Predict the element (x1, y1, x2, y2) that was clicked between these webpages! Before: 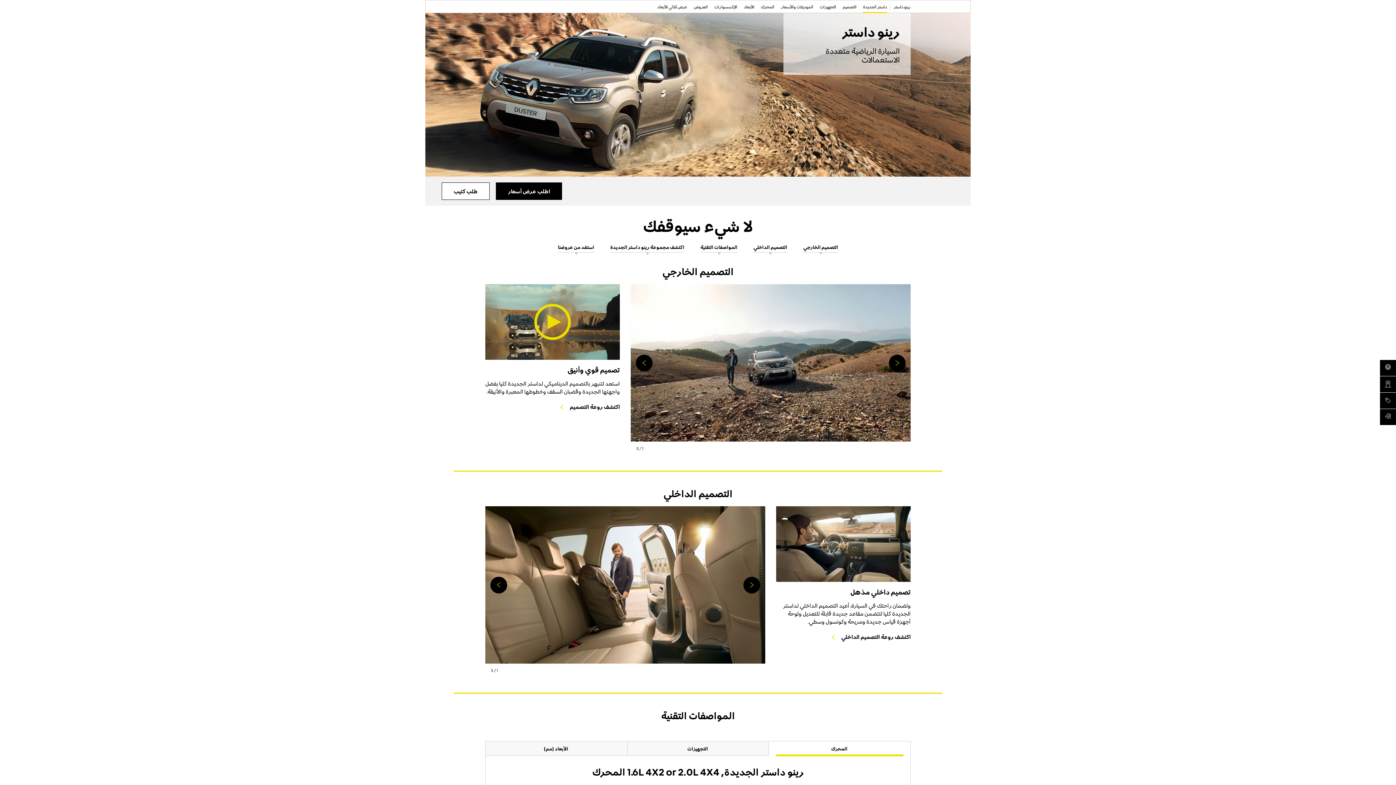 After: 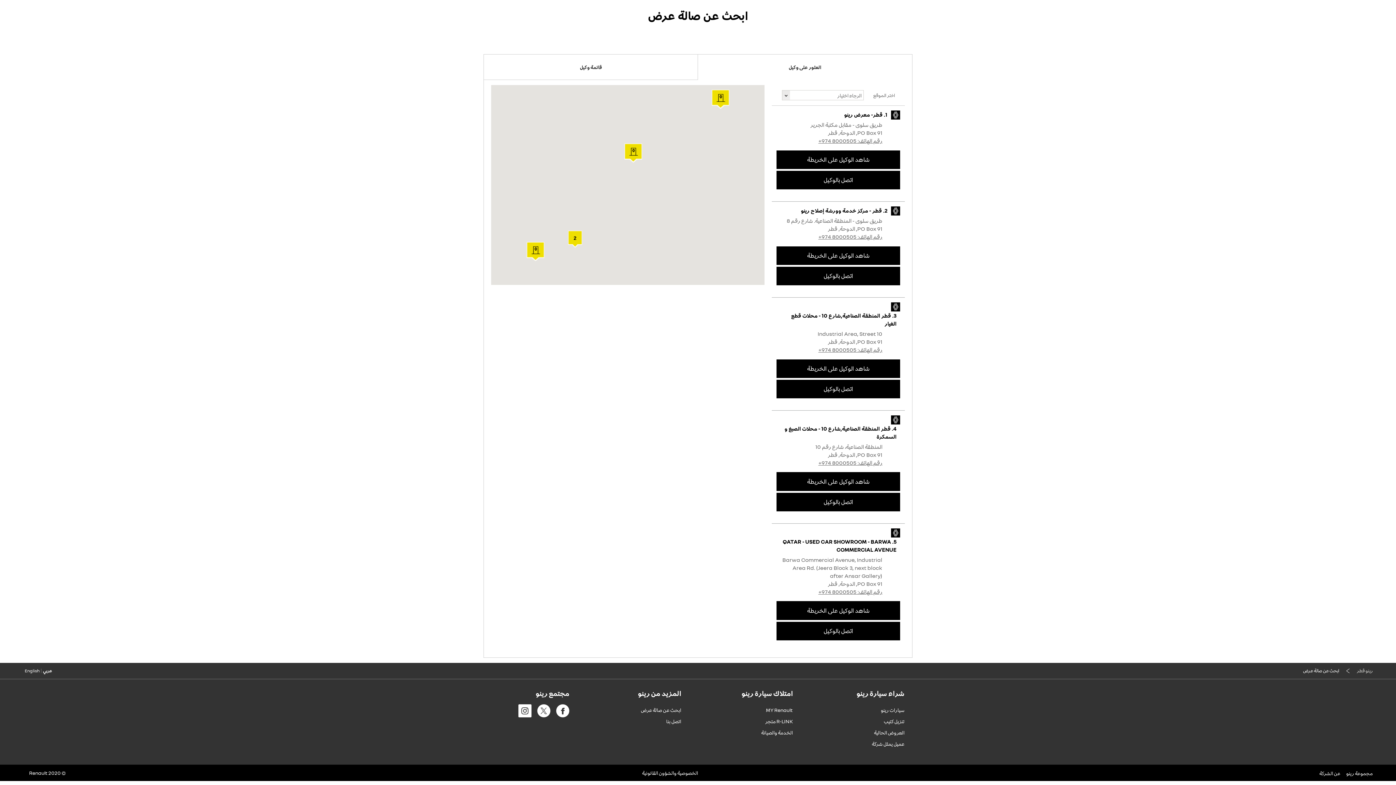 Action: label: ابحث عن صالة عرض bbox: (1380, 376, 1396, 392)